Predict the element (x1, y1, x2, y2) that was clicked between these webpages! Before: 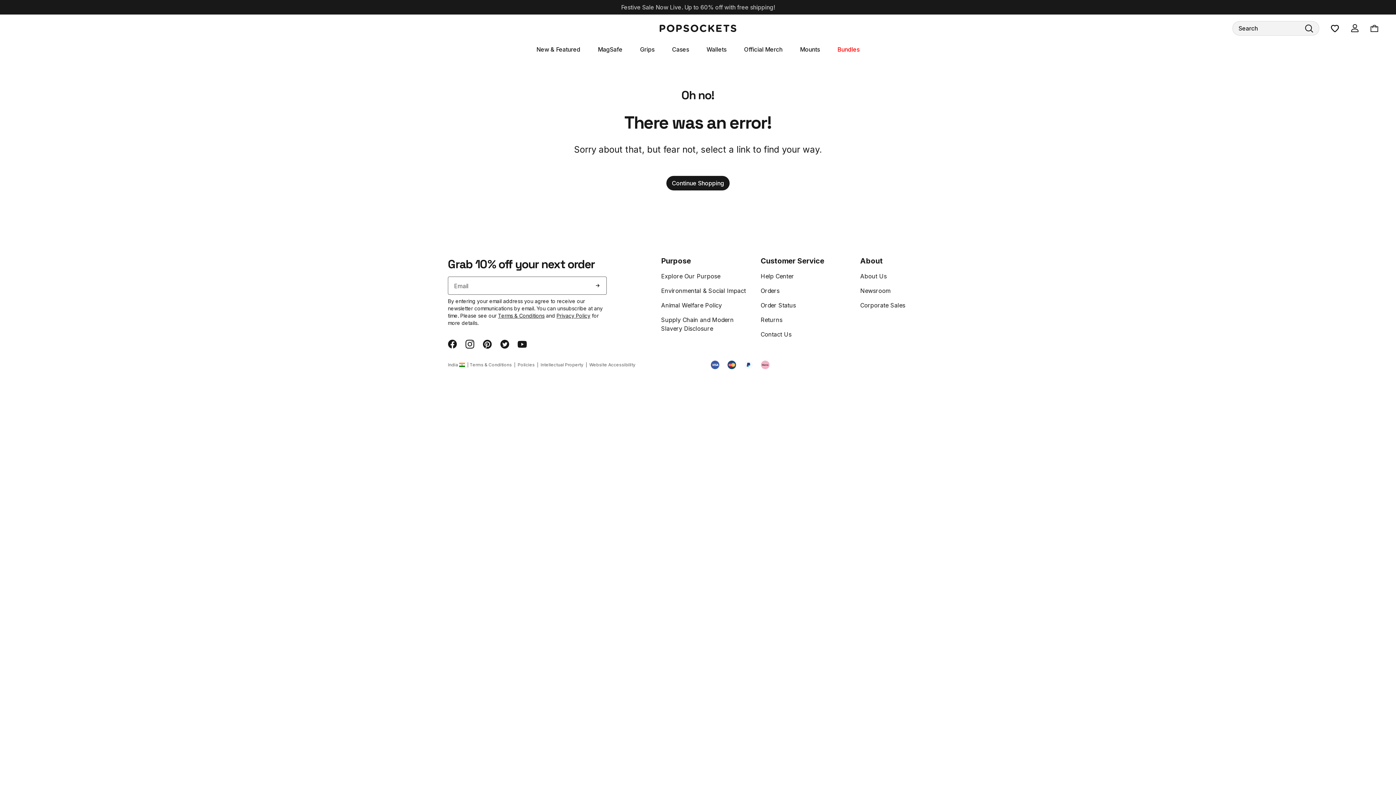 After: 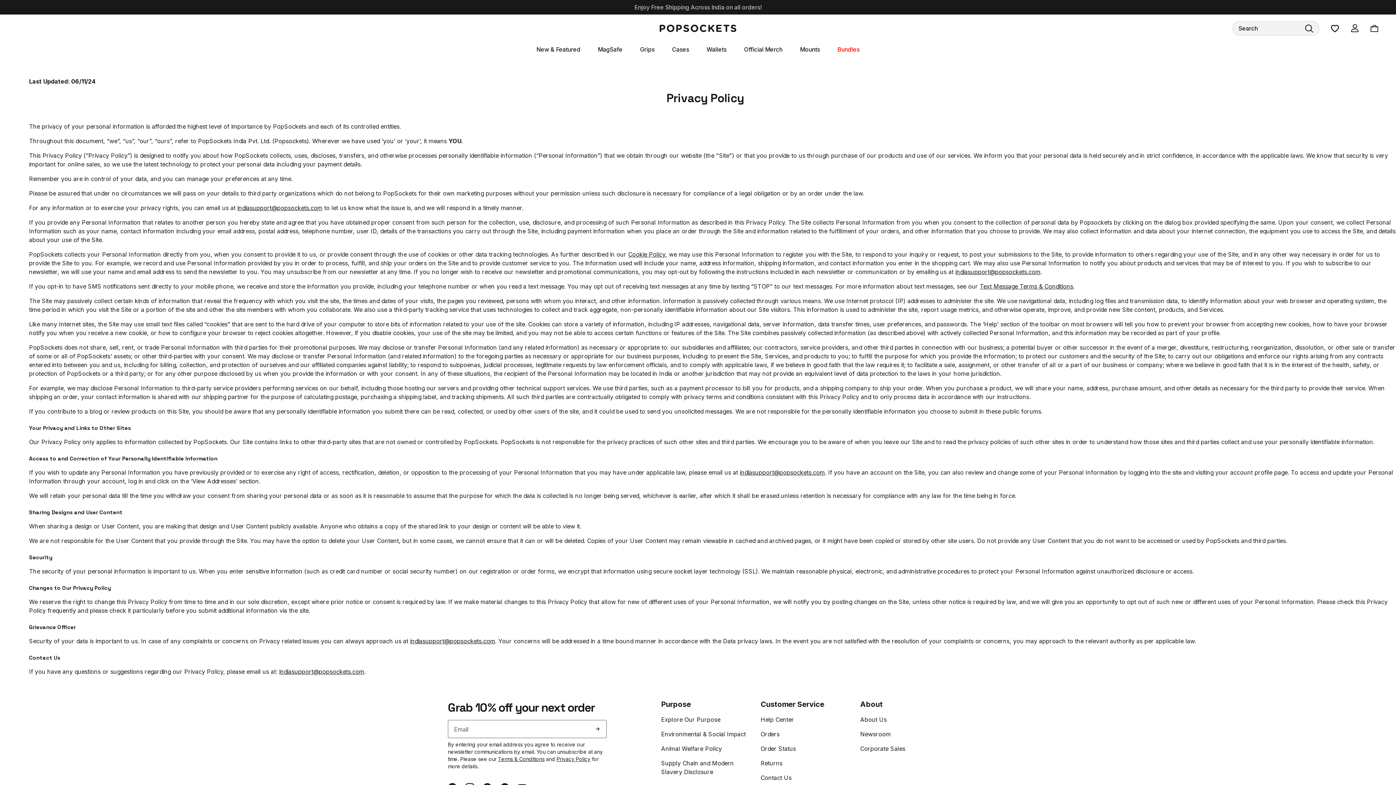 Action: label: Privacy Policy bbox: (556, 312, 590, 318)